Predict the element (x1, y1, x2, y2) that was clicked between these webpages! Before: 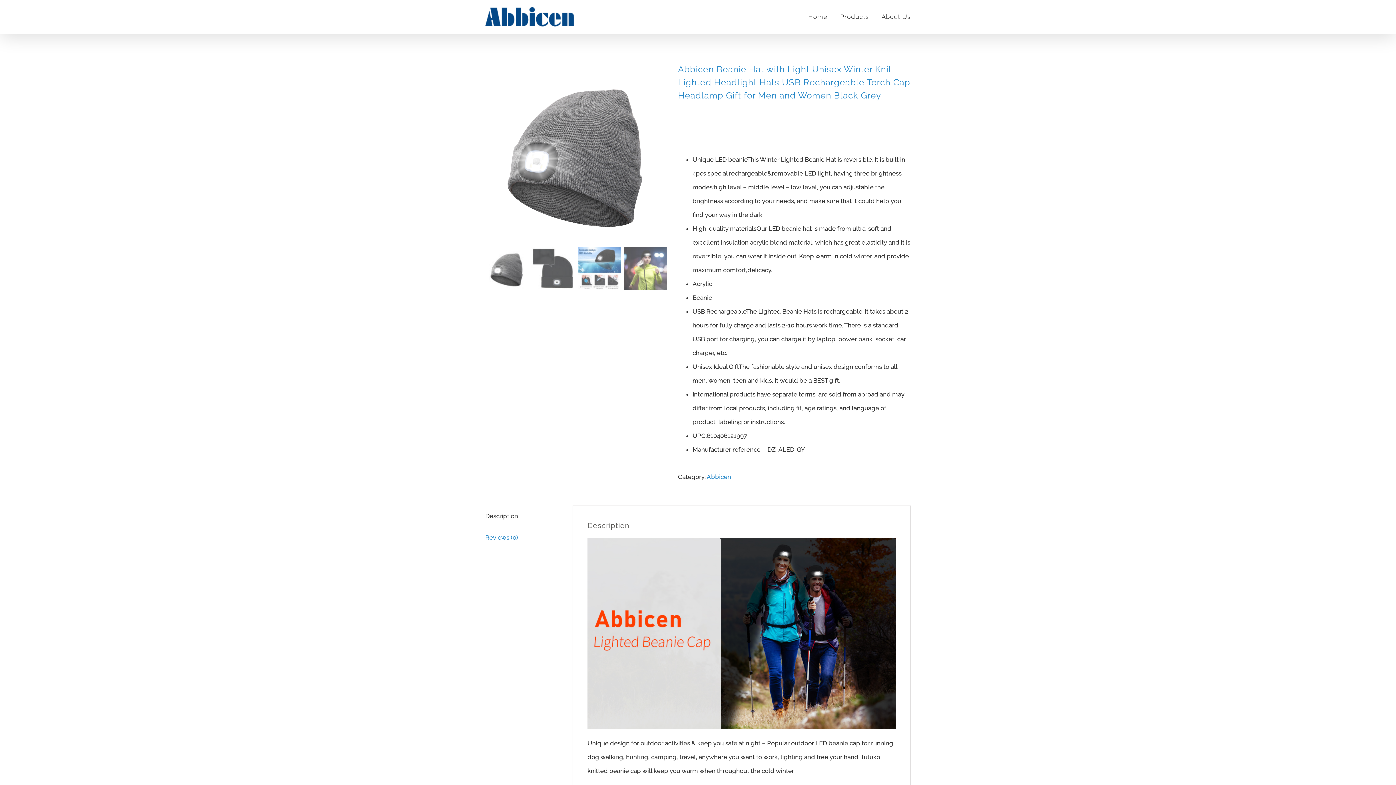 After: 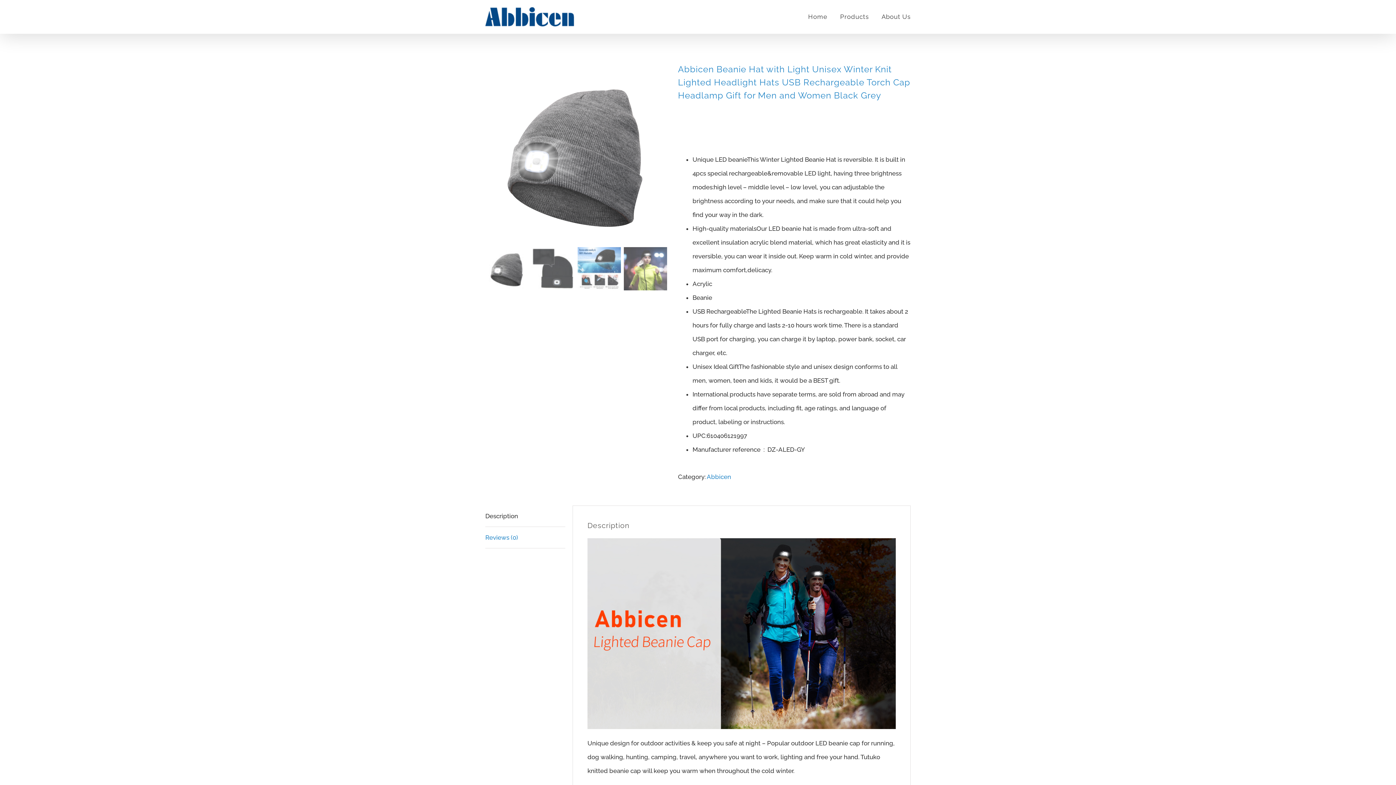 Action: bbox: (485, 505, 565, 527) label: Description